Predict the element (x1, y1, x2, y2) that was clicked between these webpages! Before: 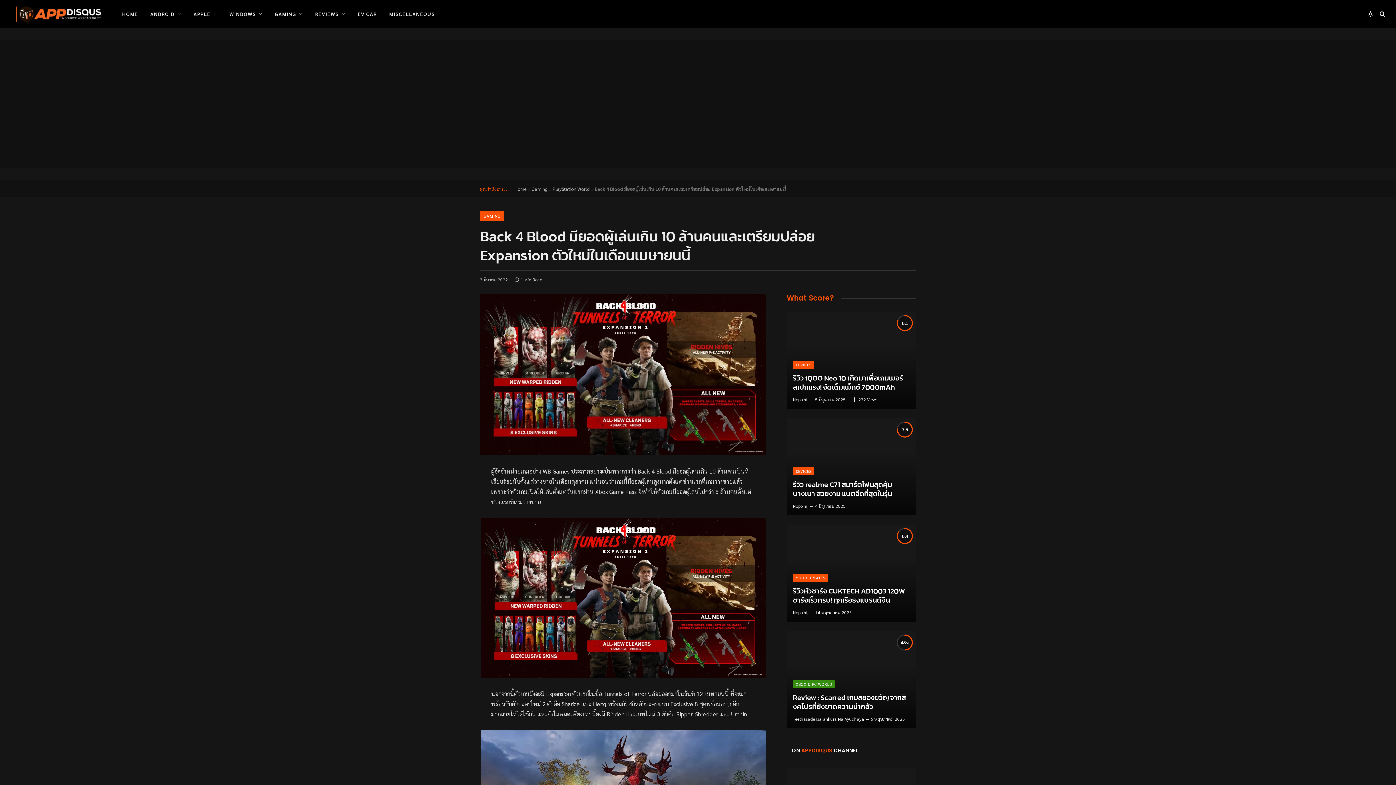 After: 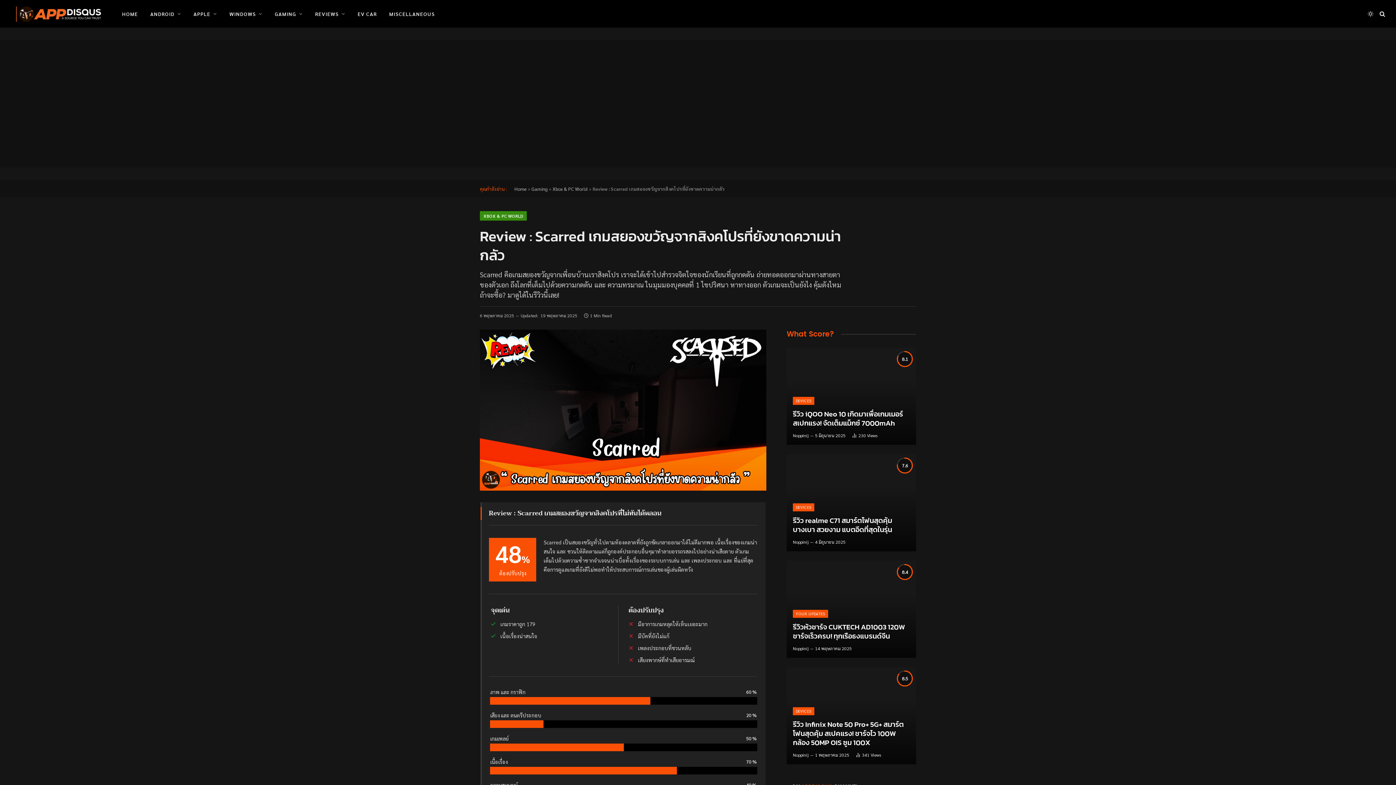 Action: bbox: (793, 693, 910, 711) label: Review : Scarred เกมสยองขวัญจากสิงคโปรที่ยังขาดความน่ากลัว